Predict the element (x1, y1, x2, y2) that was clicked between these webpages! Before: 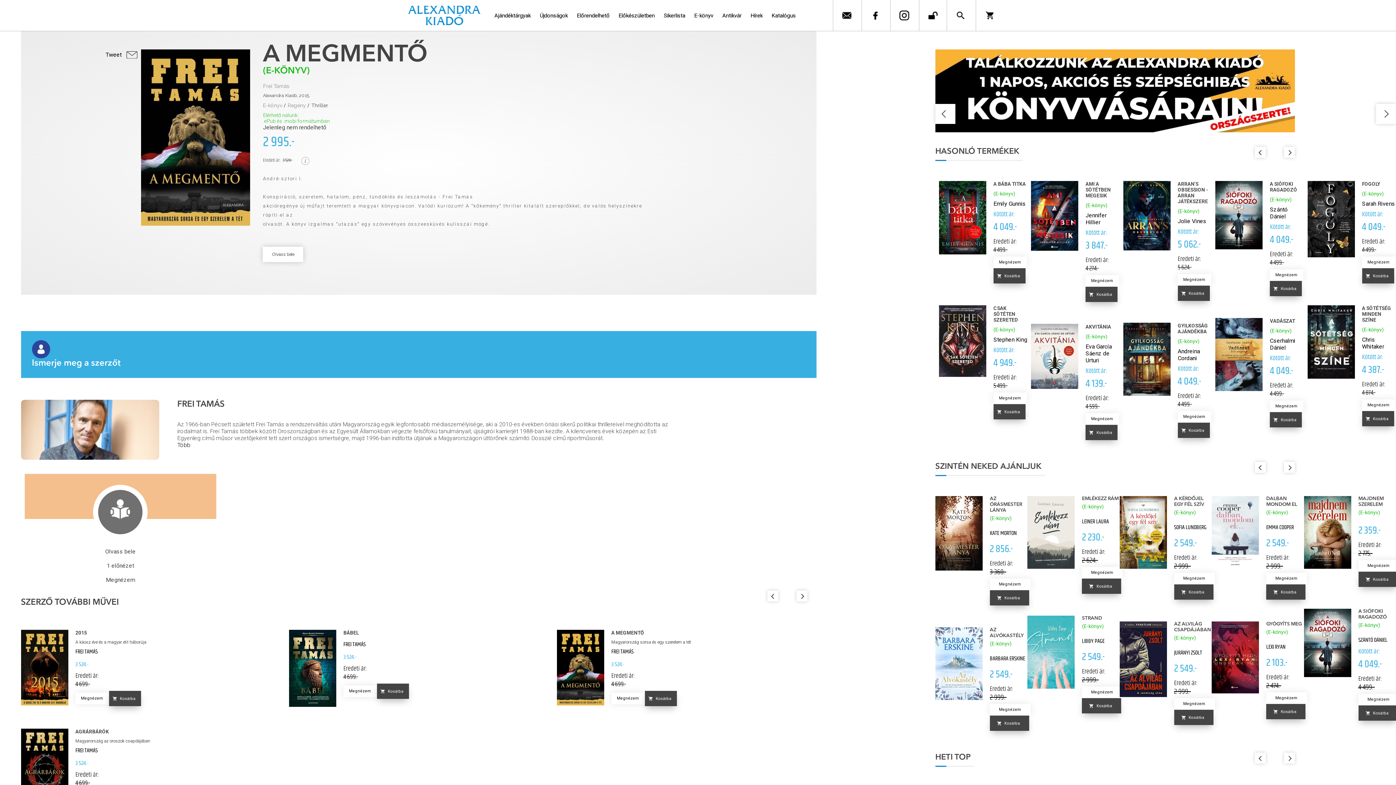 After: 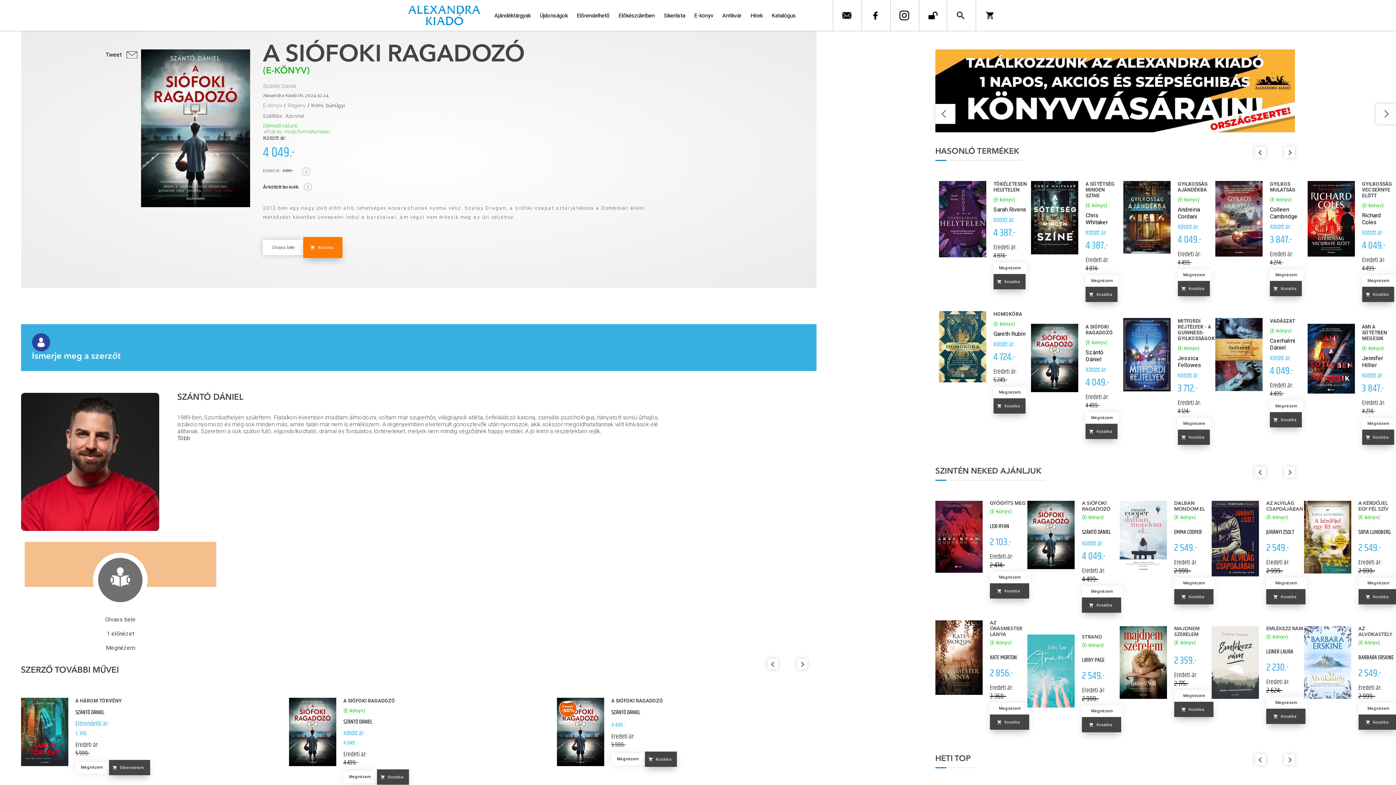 Action: bbox: (1215, 181, 1304, 296) label: A SIÓFOKI RAGADOZÓ
(E-könyv)
Szántó Dániel
Kötött ár:
4 049.-
Eredeti ár:
4 499.-
 
Megnézem 